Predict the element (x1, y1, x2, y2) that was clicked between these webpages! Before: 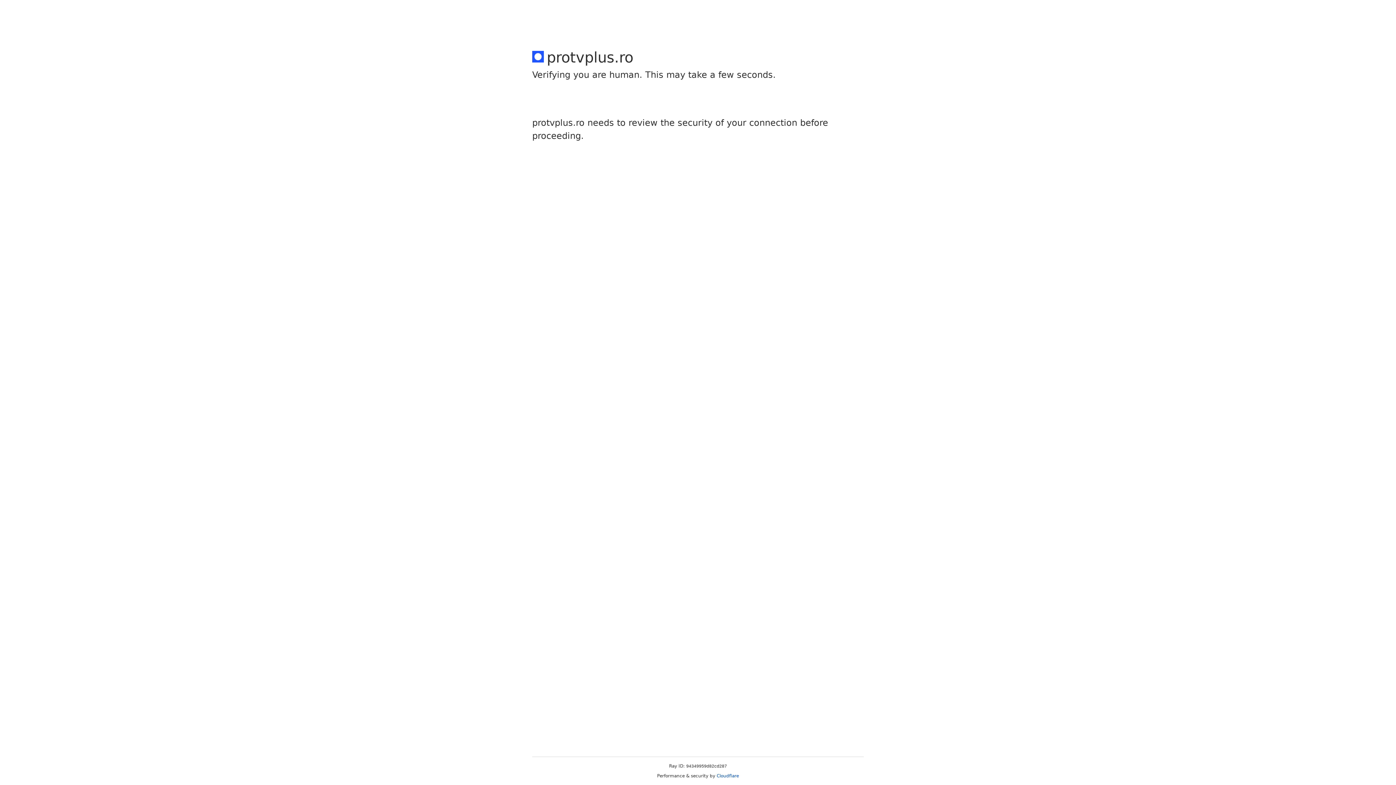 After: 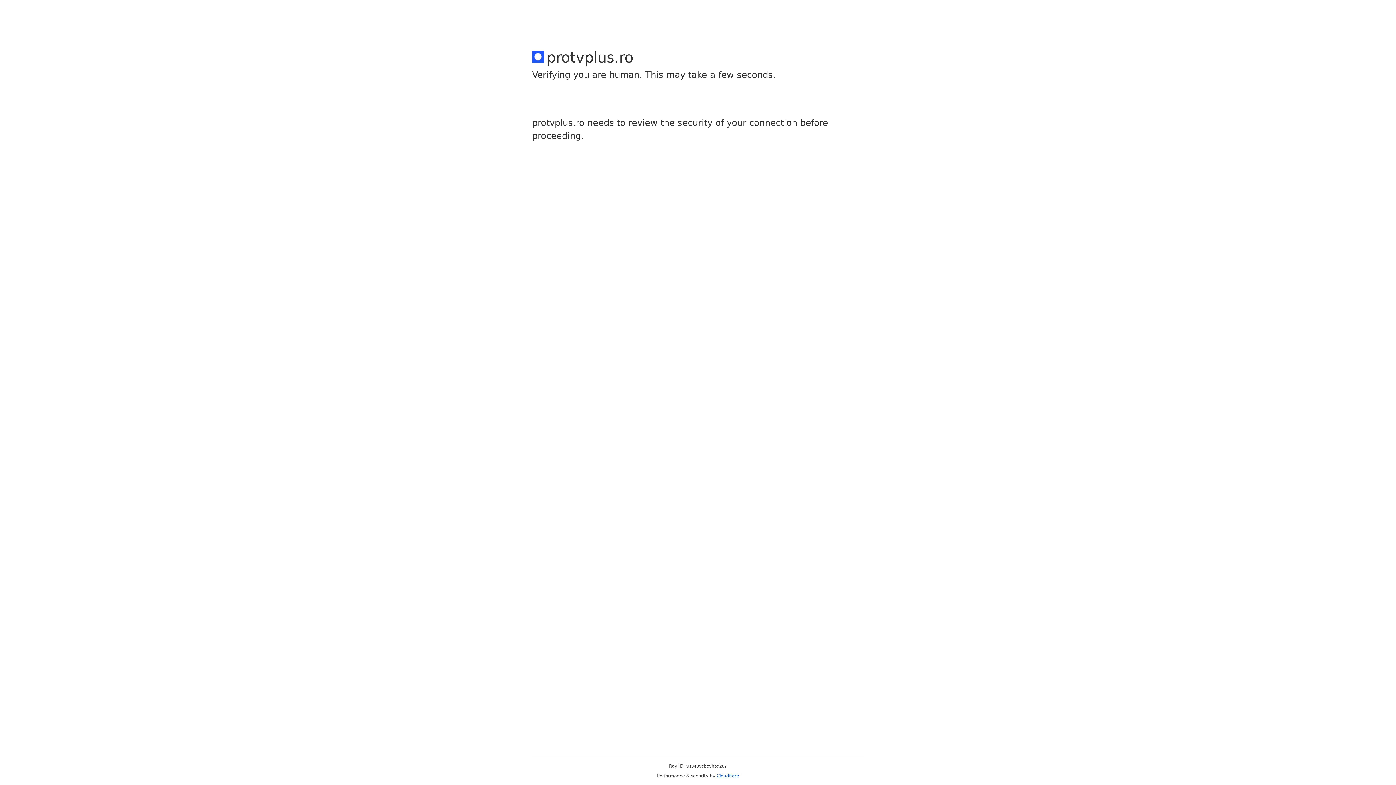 Action: bbox: (716, 773, 739, 778) label: Cloudflare